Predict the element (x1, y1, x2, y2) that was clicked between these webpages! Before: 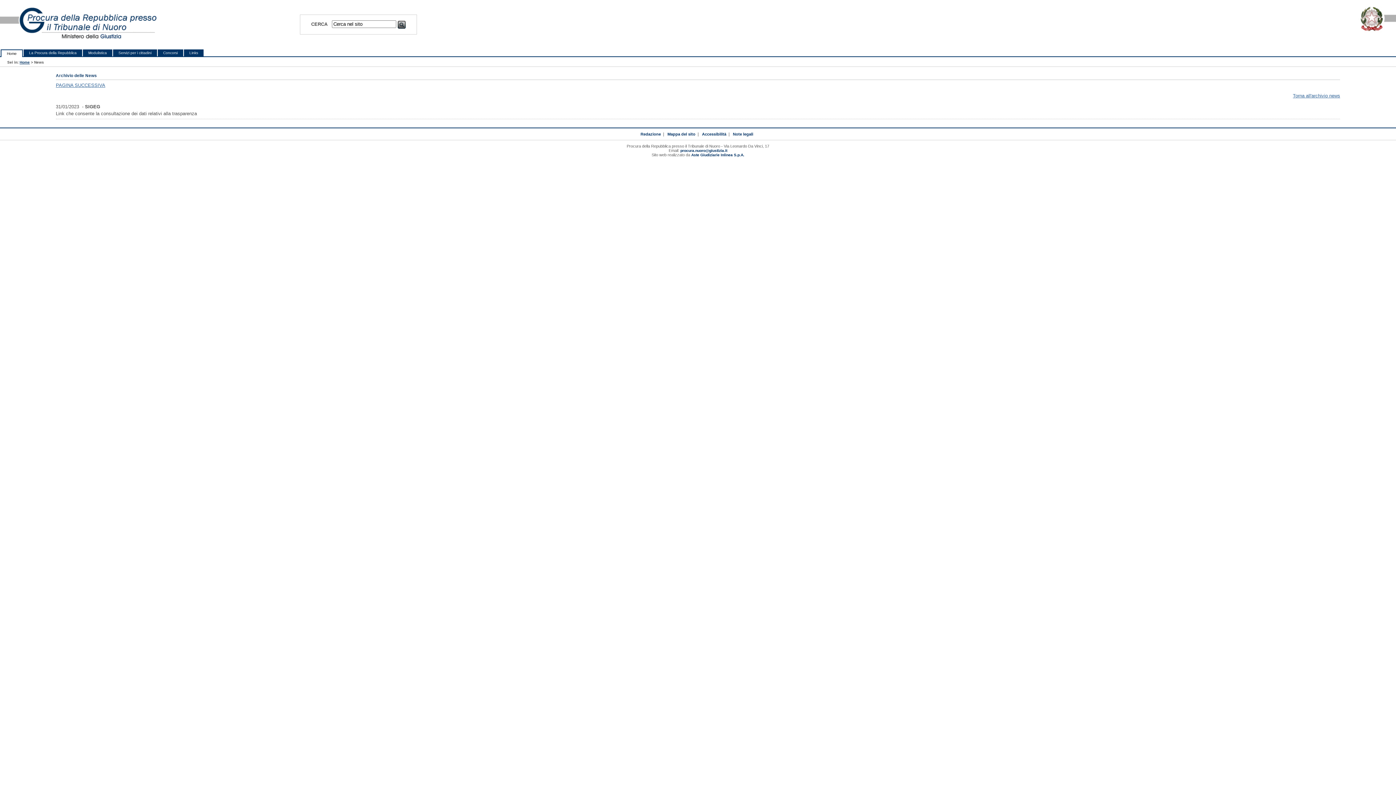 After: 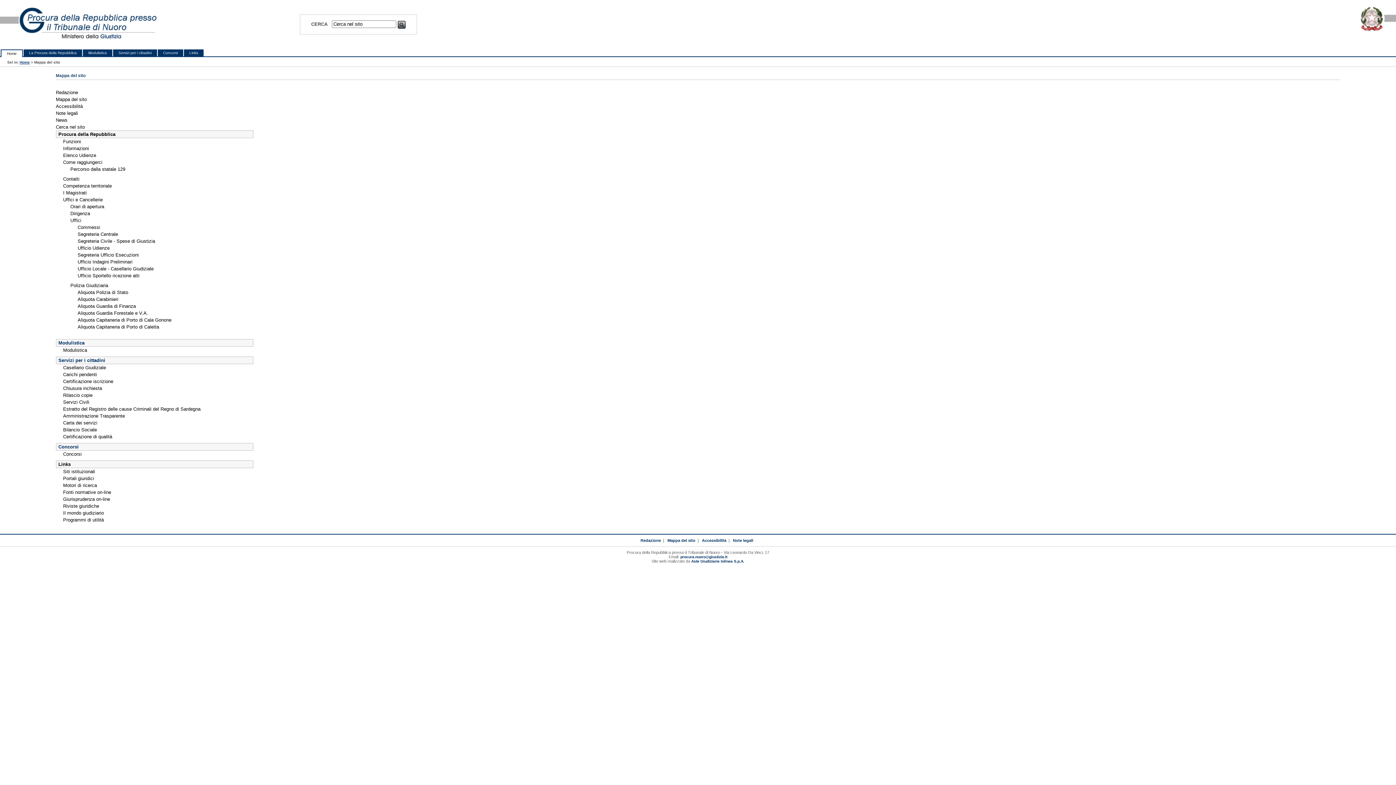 Action: bbox: (667, 131, 695, 136) label: Mappa del sito